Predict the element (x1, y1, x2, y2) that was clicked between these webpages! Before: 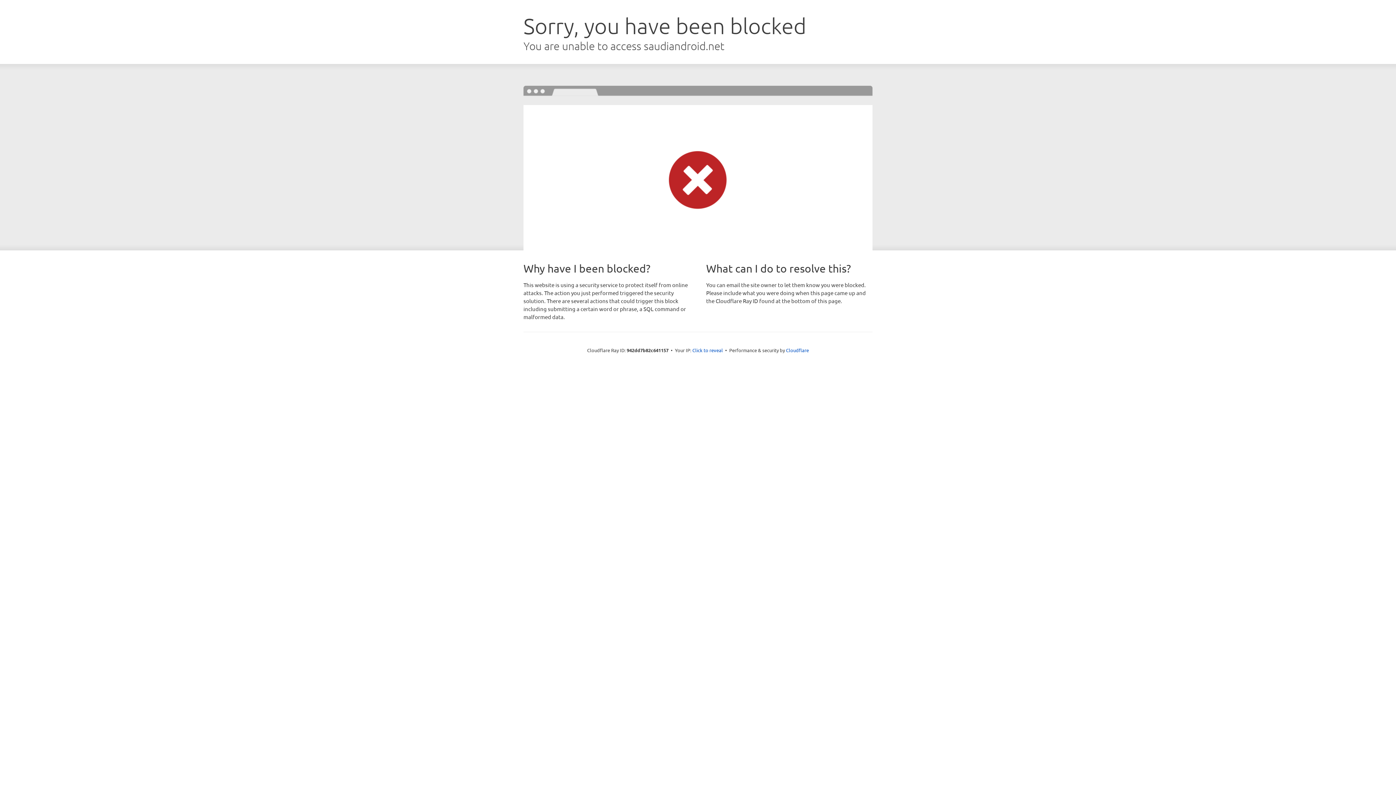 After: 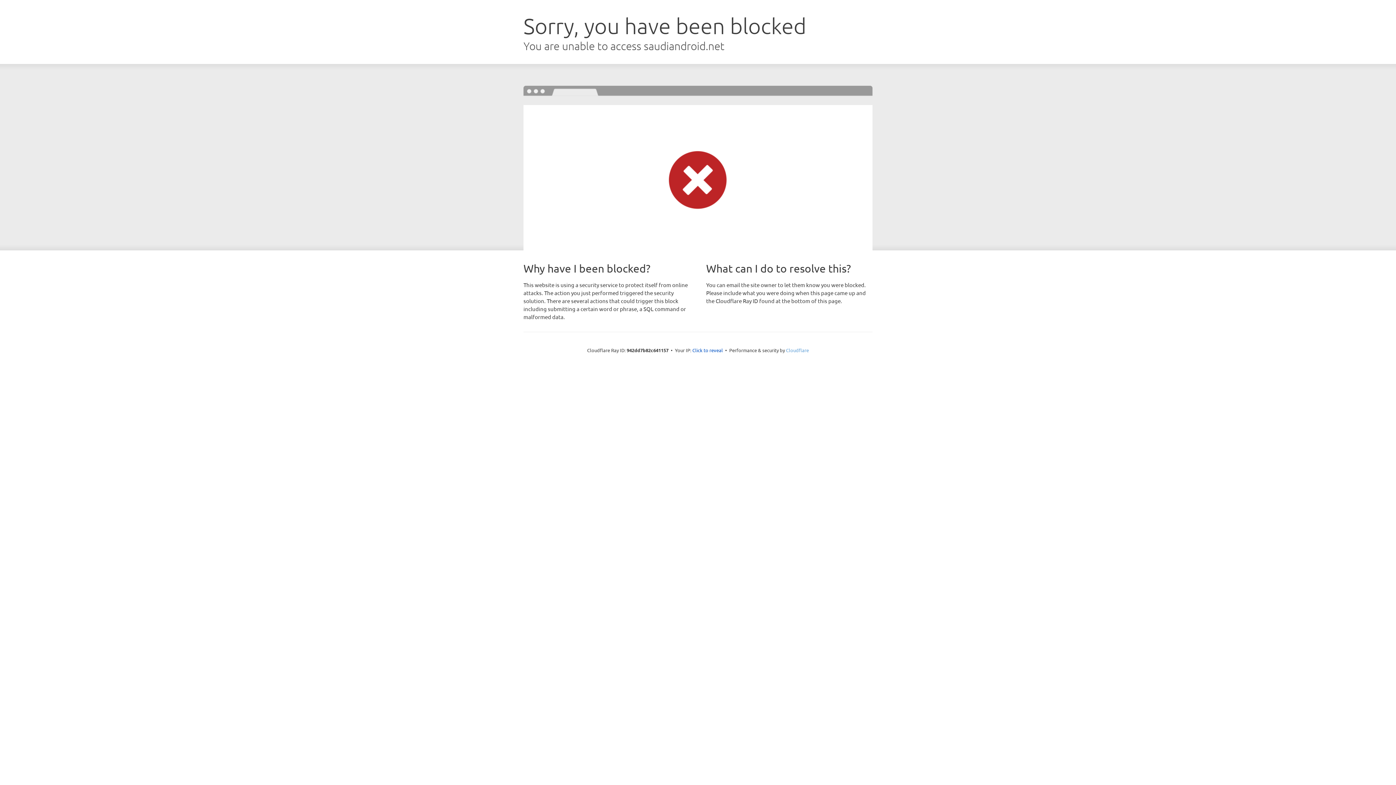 Action: label: Cloudflare bbox: (786, 347, 809, 353)